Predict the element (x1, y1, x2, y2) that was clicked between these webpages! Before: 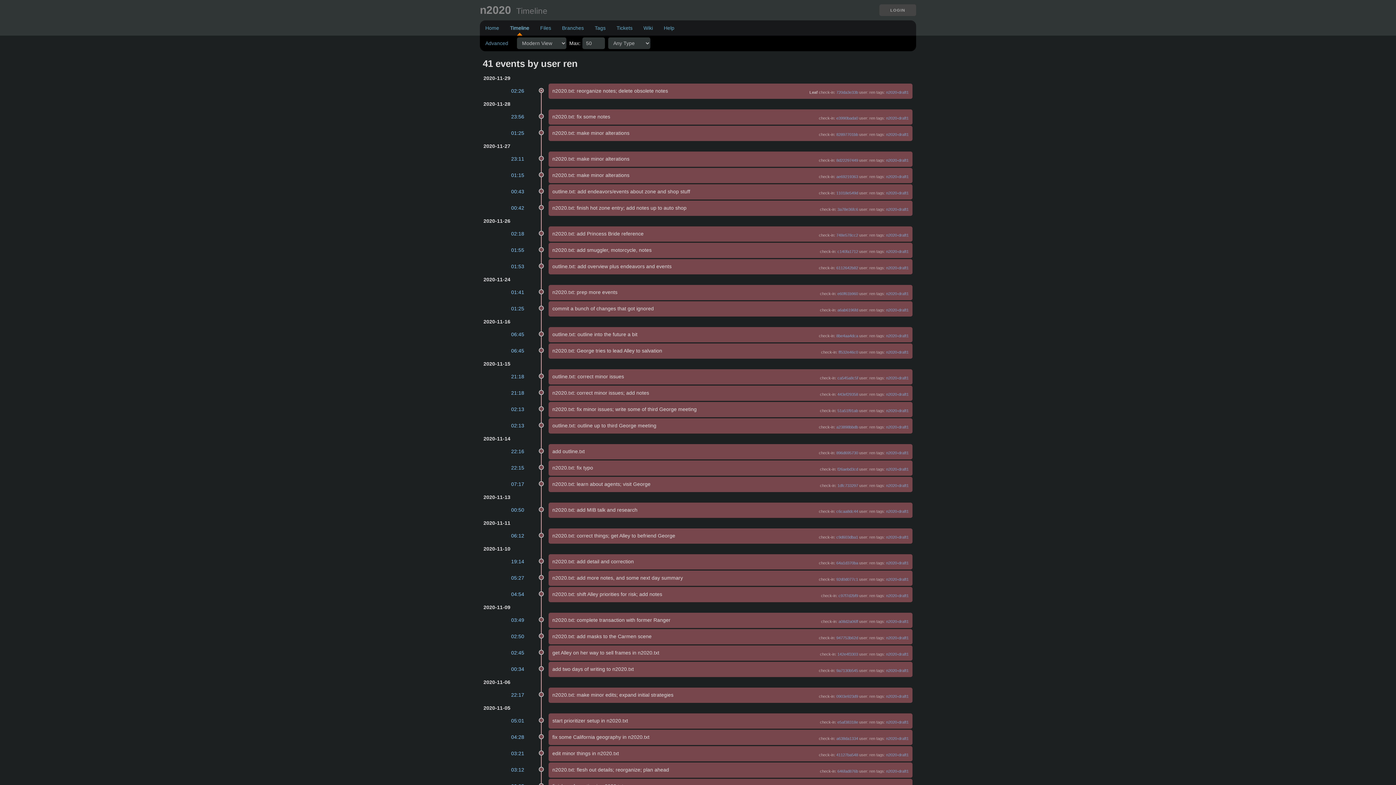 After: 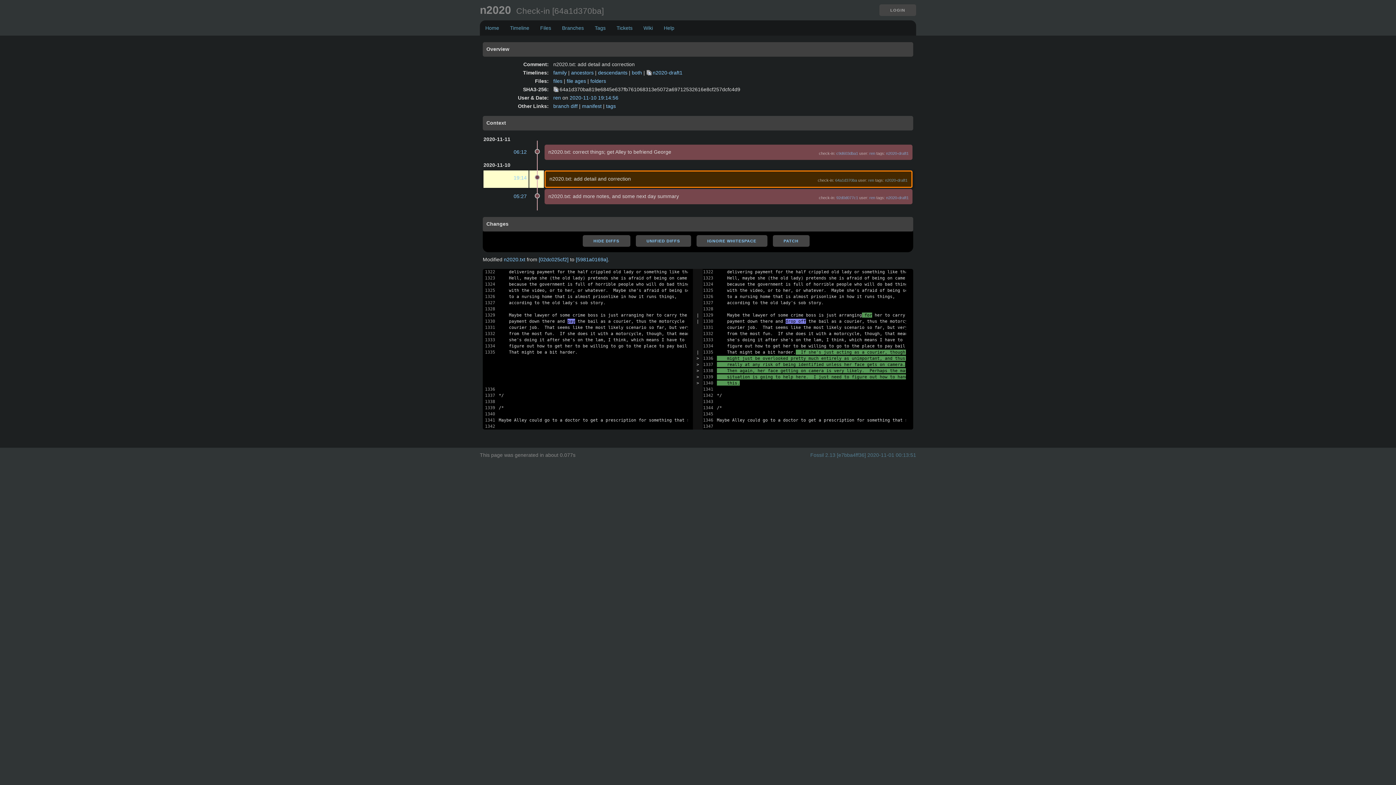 Action: bbox: (836, 560, 858, 565) label: 64a1d370ba